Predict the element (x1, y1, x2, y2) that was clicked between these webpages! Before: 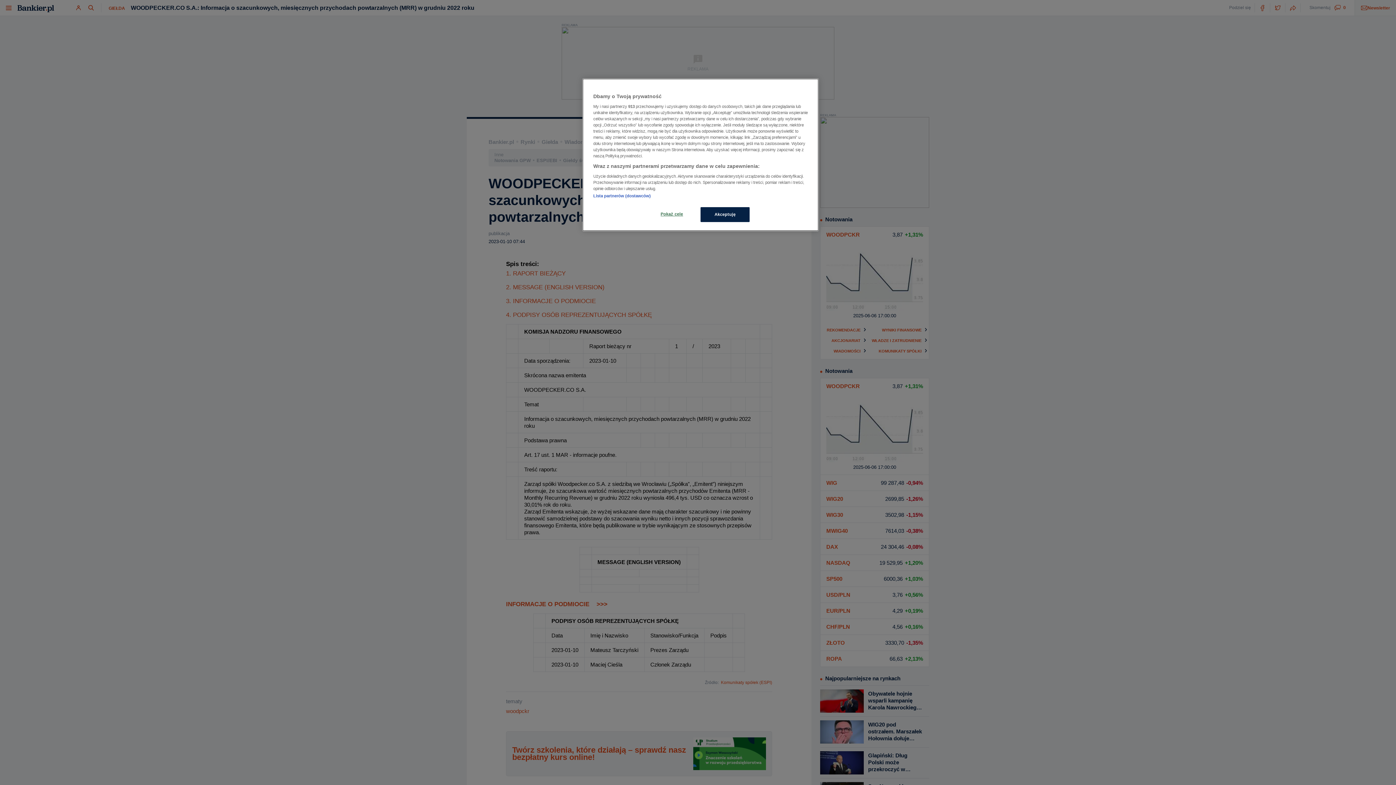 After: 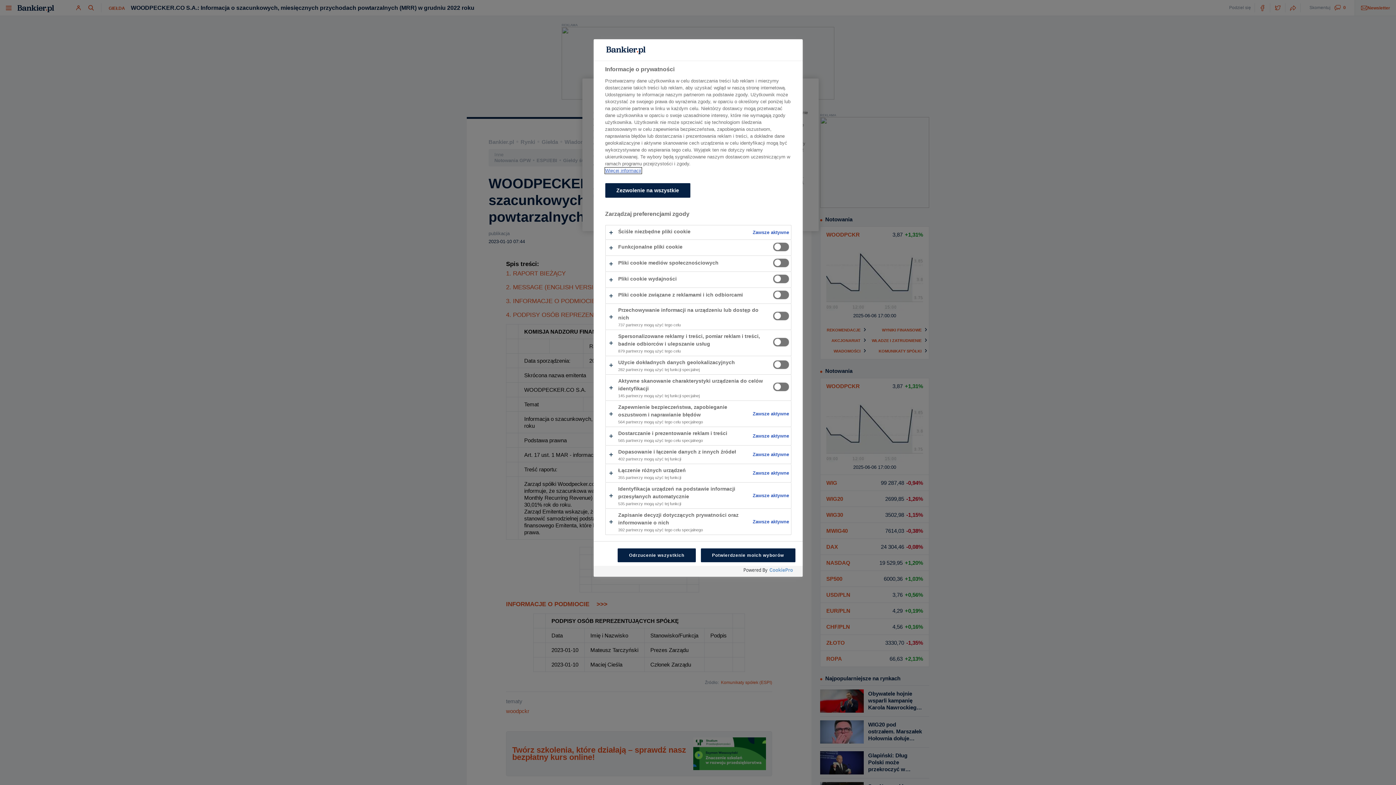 Action: bbox: (647, 207, 696, 221) label: Pokaż cele